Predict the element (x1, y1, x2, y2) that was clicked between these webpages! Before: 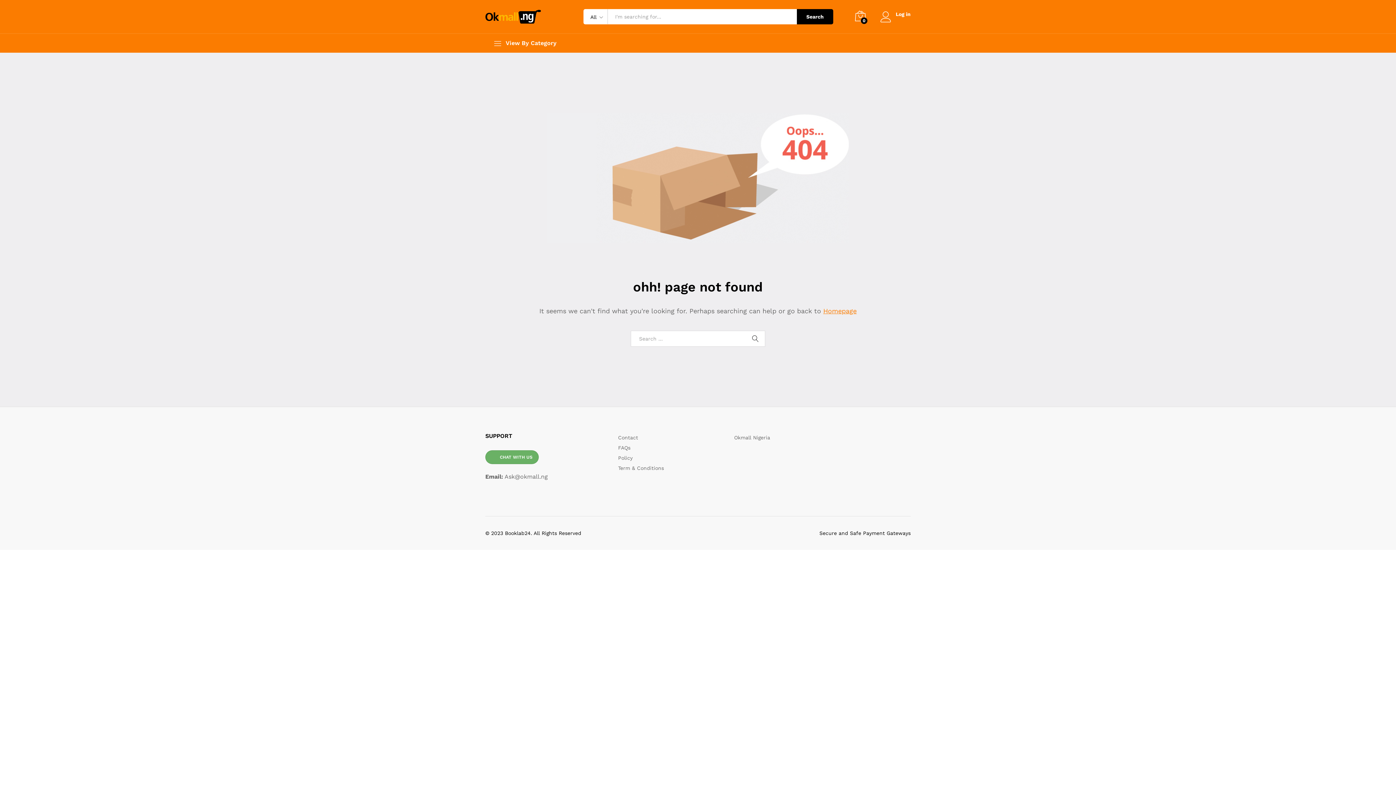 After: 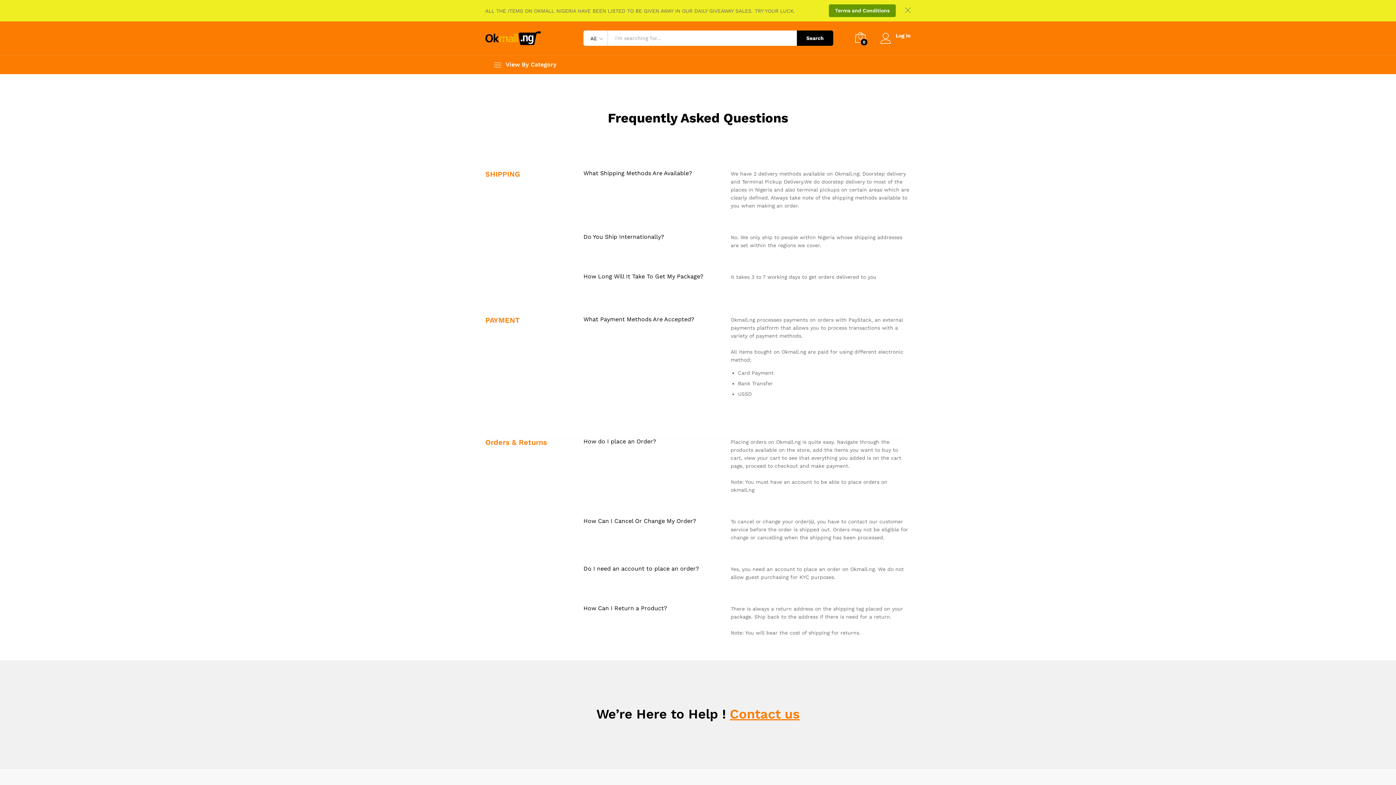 Action: label: FAQs bbox: (618, 445, 630, 450)